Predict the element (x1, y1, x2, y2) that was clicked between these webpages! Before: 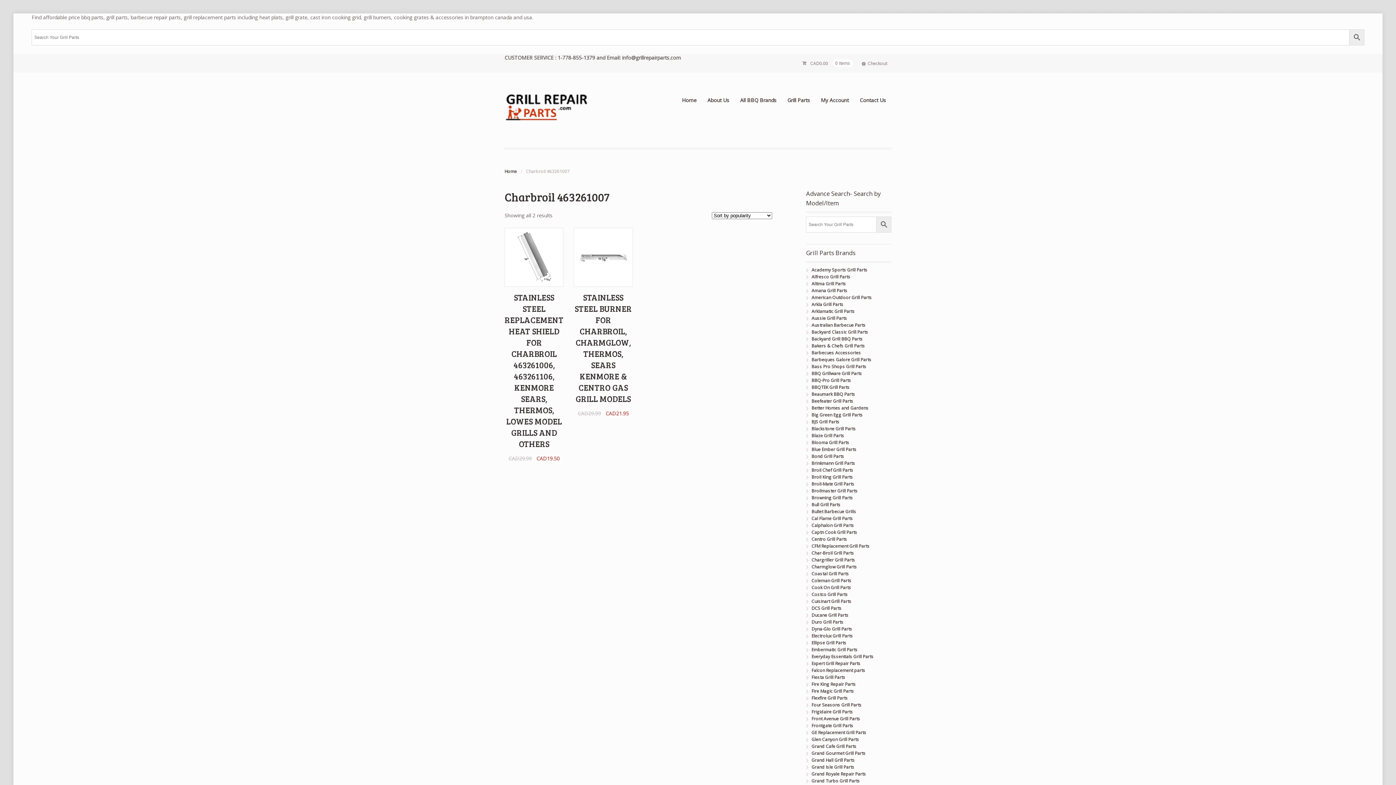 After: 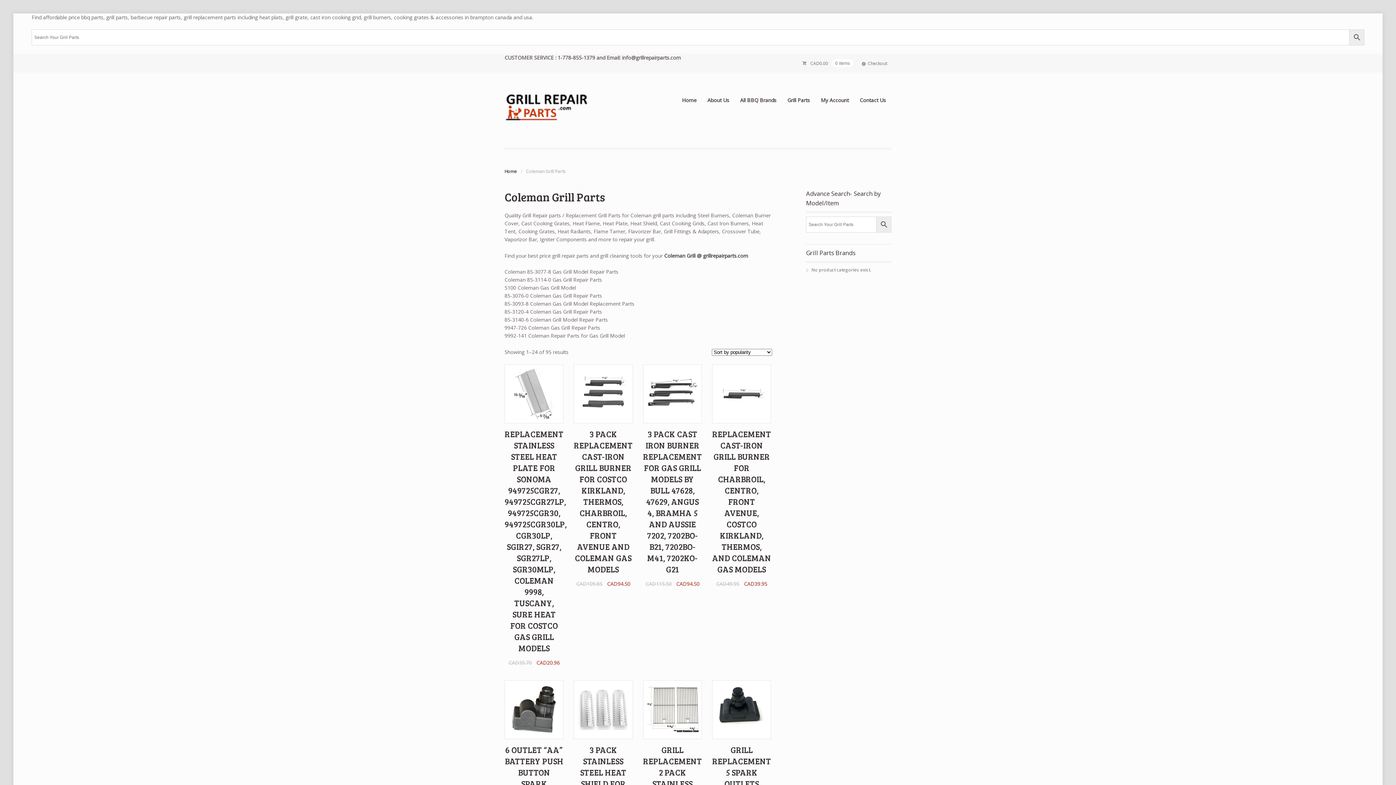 Action: label: Coleman Grill Parts bbox: (811, 577, 851, 584)